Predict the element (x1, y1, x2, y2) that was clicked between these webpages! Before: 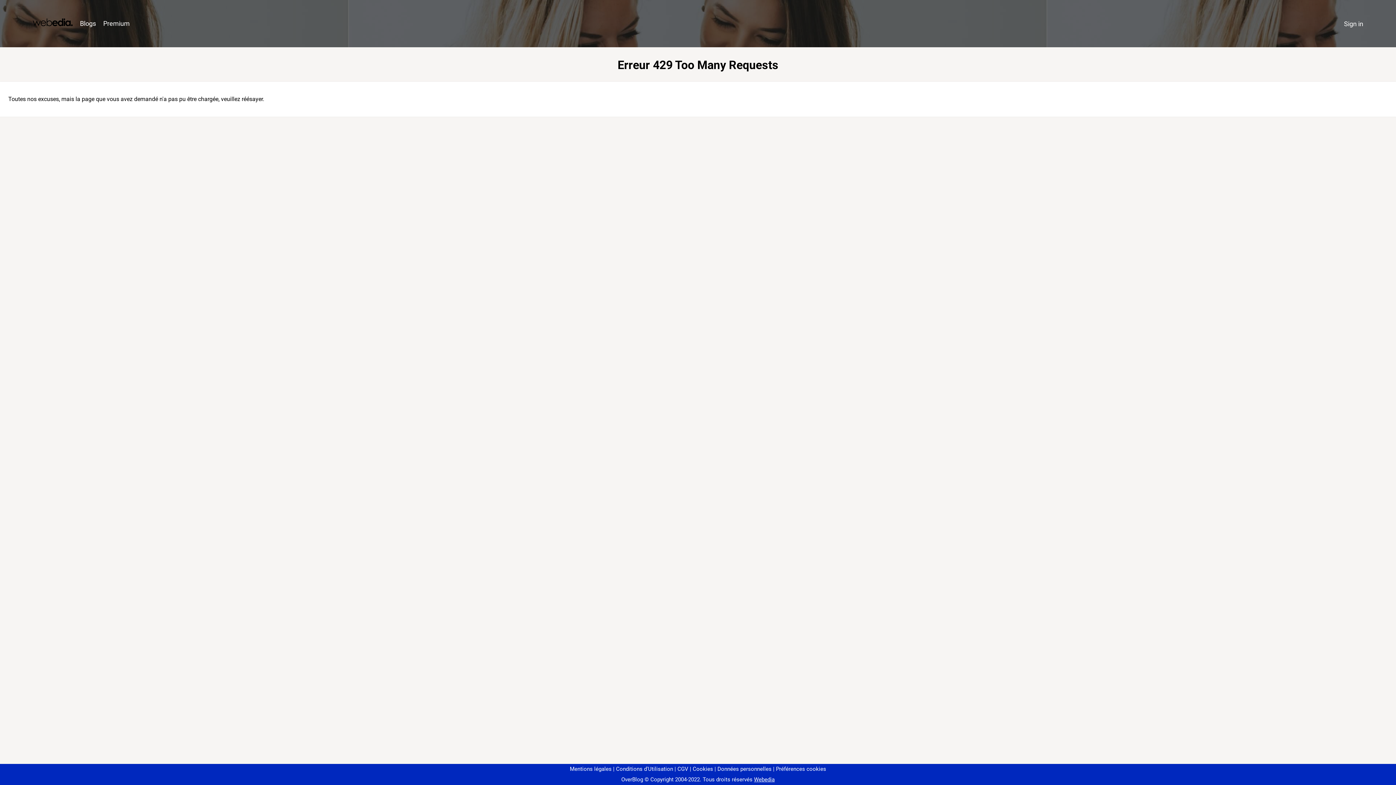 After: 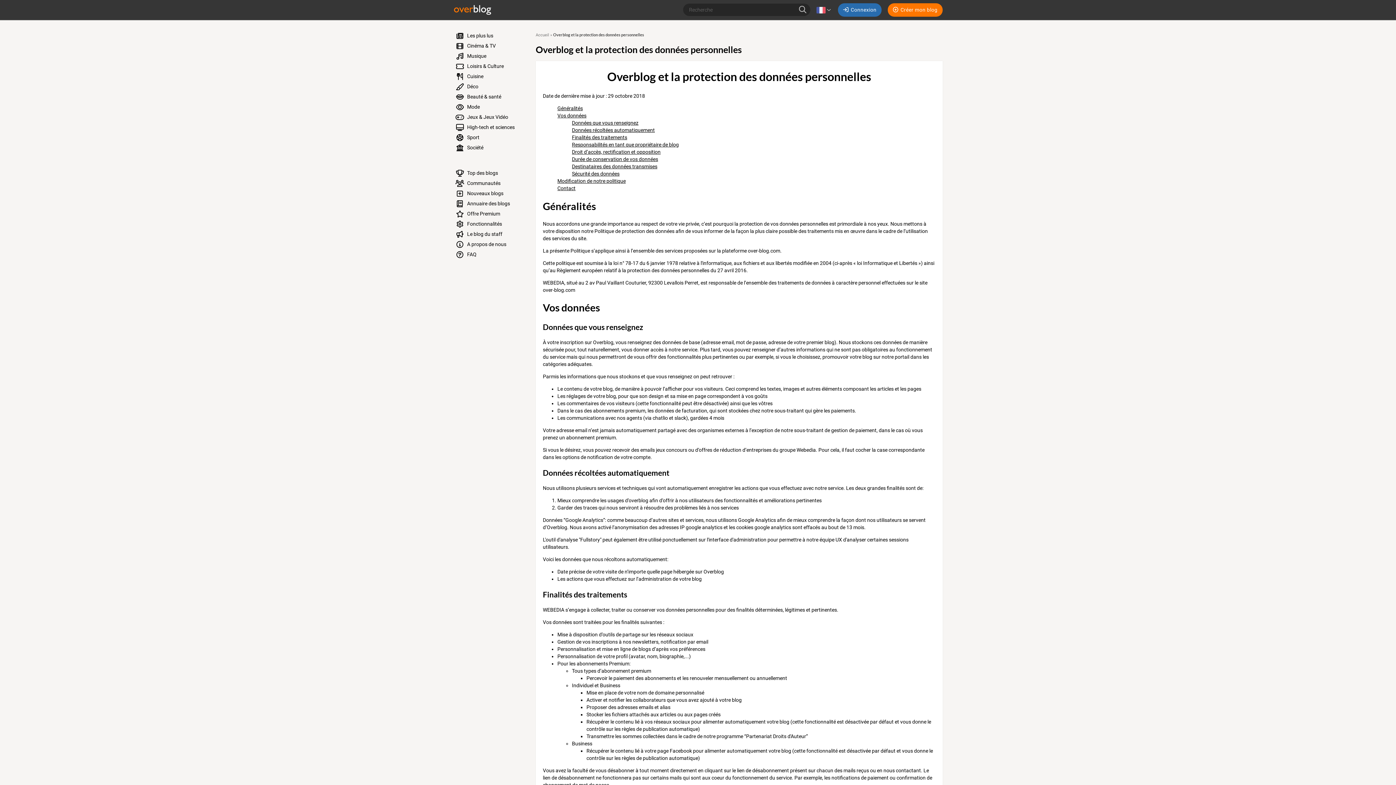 Action: bbox: (714, 766, 771, 772) label: Données personnelles